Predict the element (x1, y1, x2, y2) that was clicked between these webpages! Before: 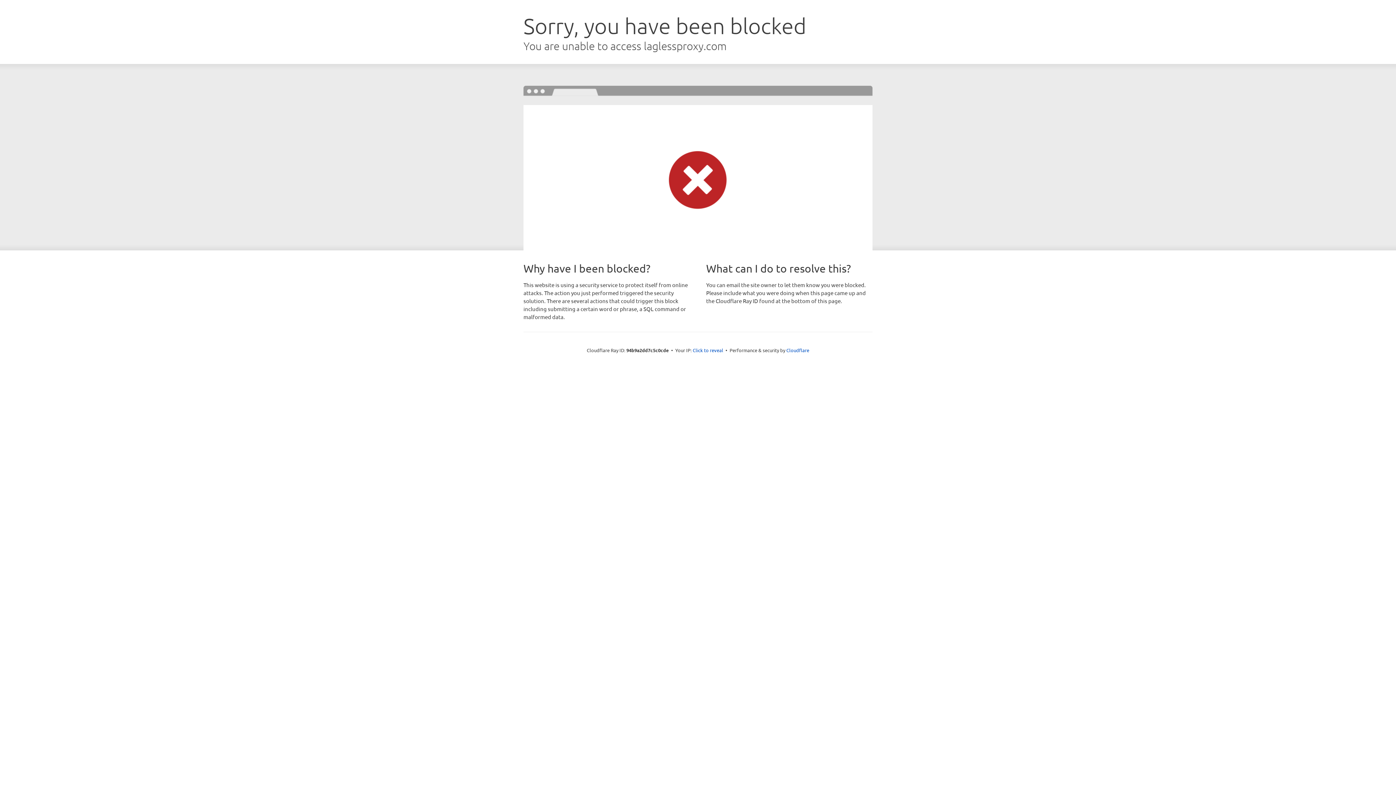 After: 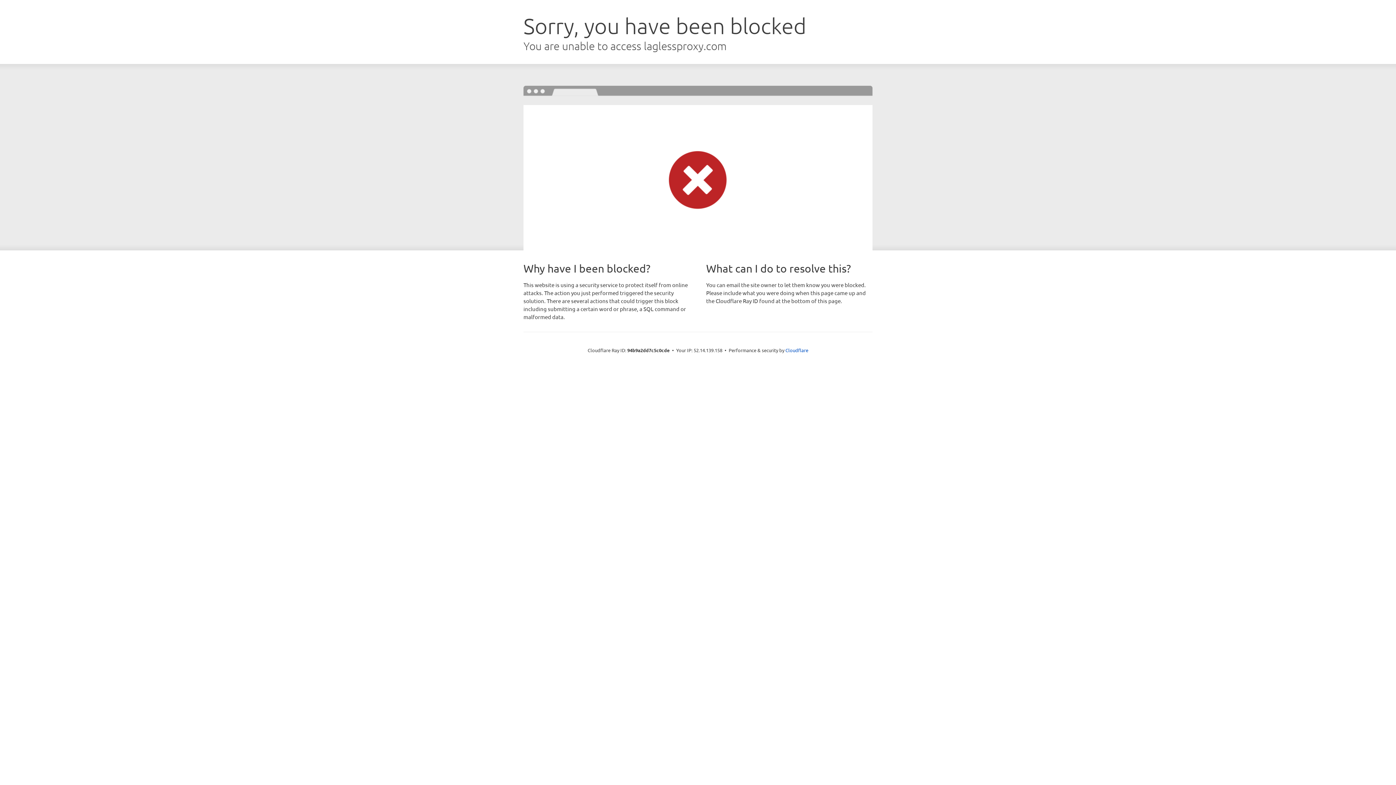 Action: bbox: (692, 346, 723, 353) label: Click to reveal